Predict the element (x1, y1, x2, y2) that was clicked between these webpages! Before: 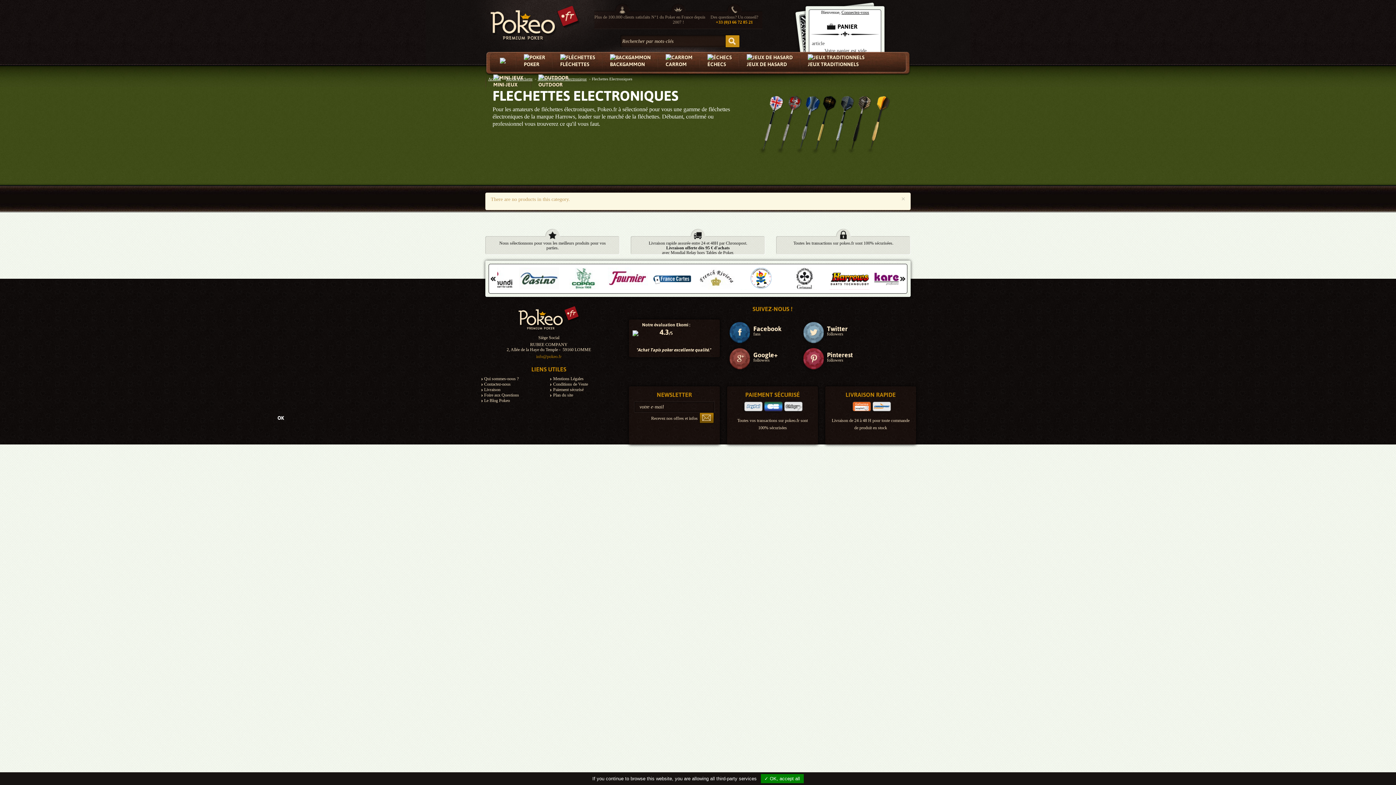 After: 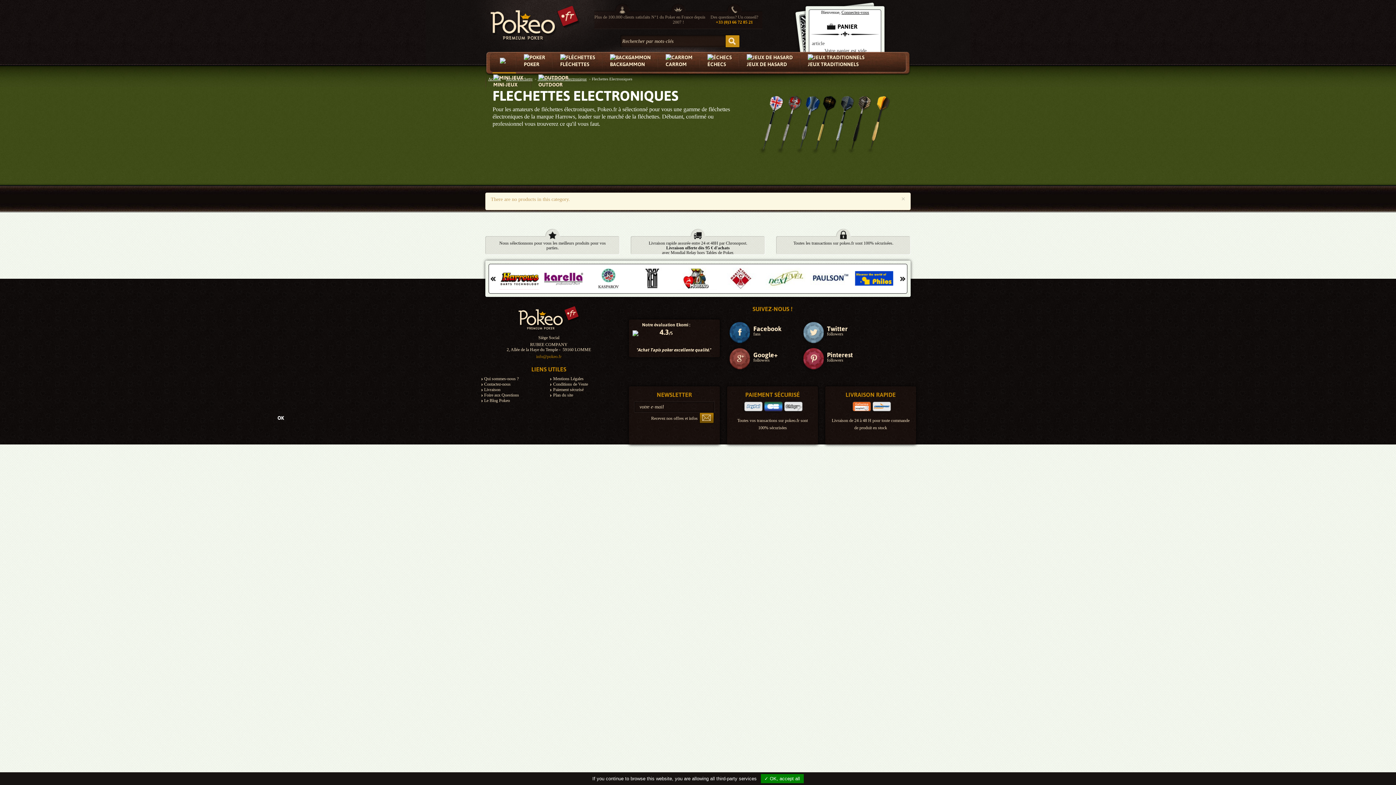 Action: bbox: (492, 53, 516, 72) label: ACCUEIL